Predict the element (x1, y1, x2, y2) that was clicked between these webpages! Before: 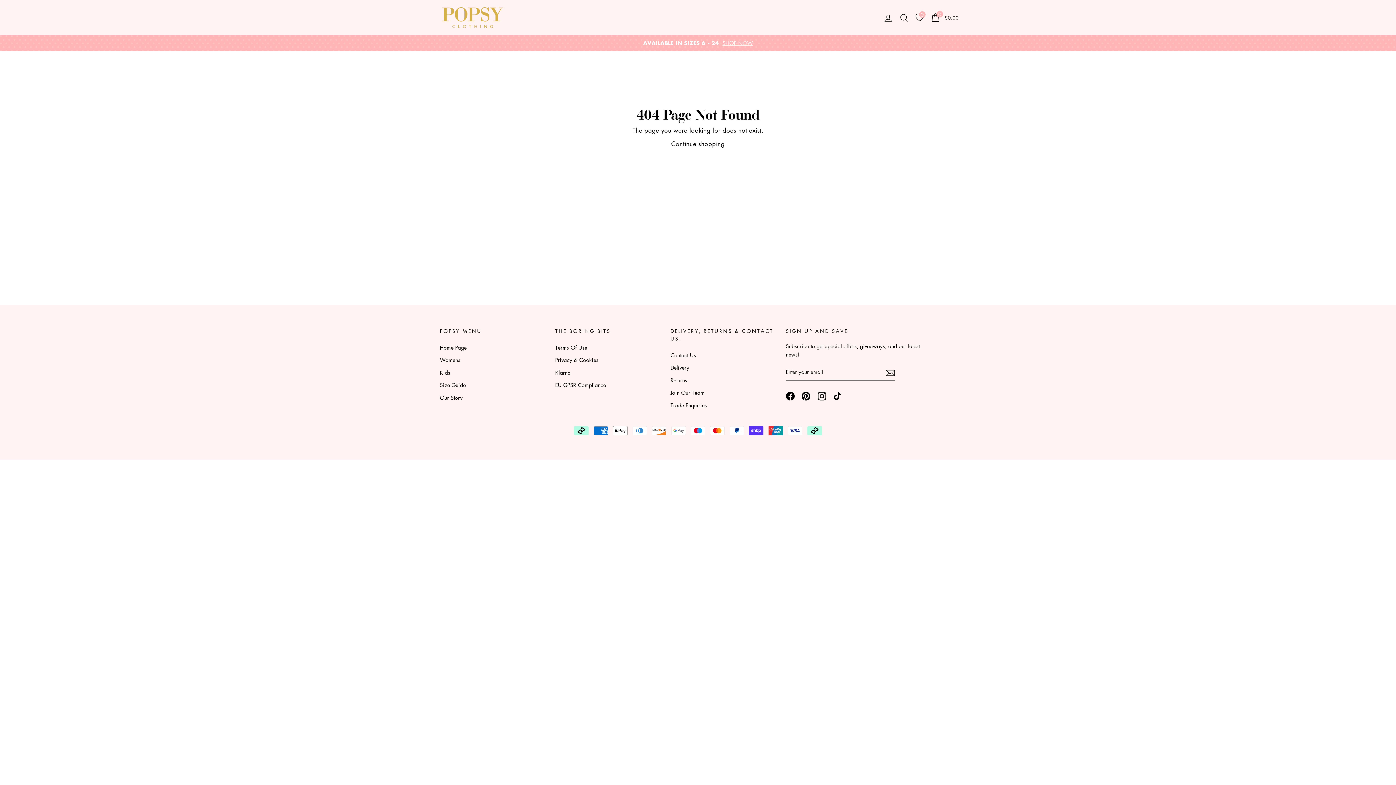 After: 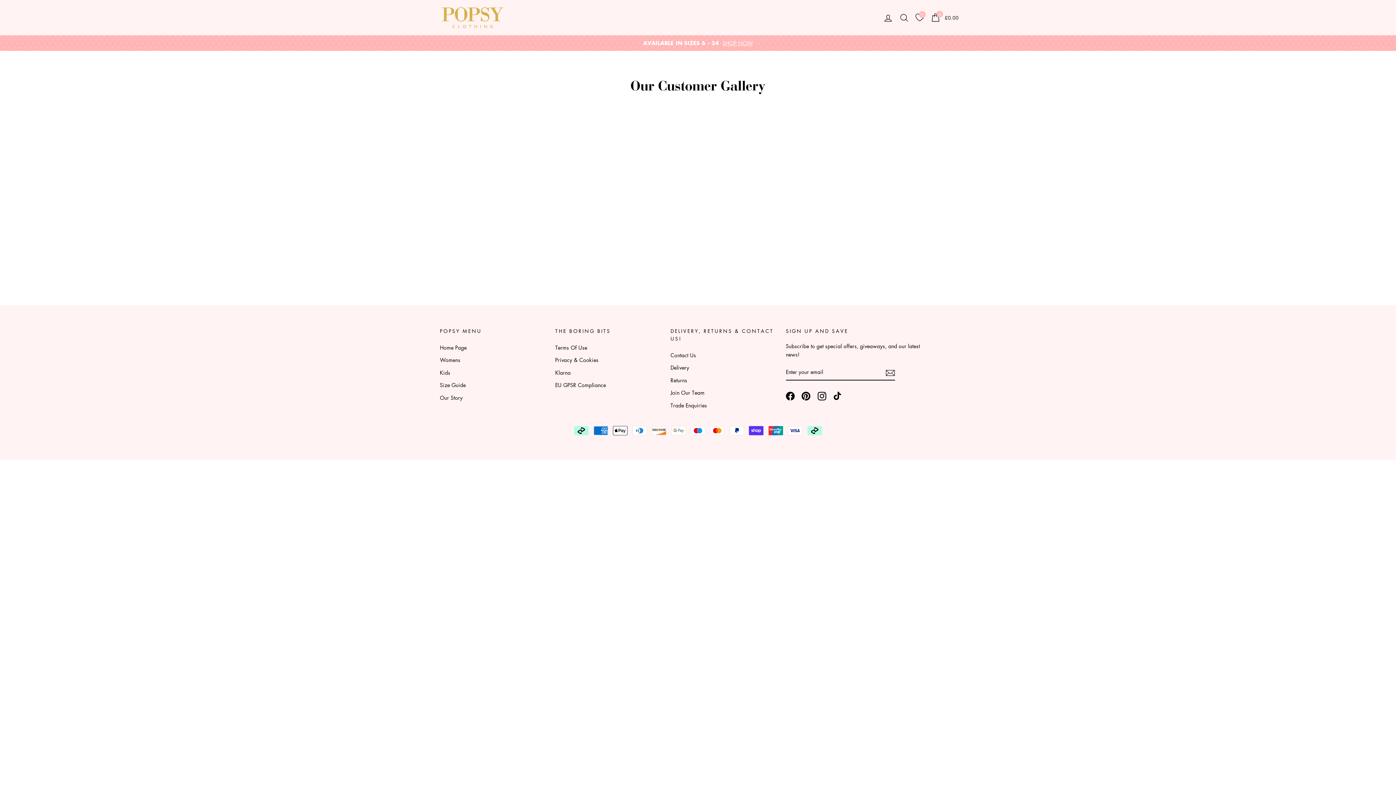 Action: label: Gallery bbox: (671, 9, 704, 25)